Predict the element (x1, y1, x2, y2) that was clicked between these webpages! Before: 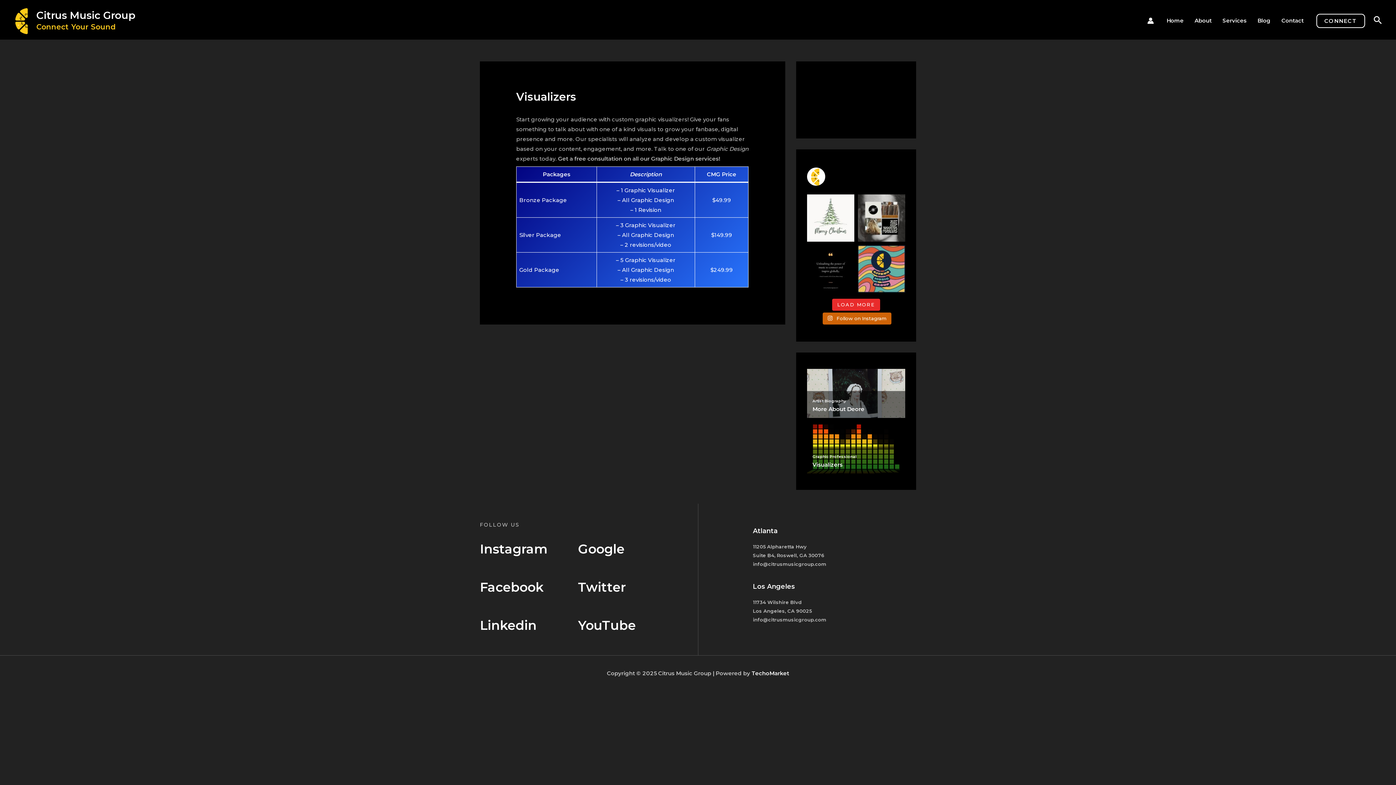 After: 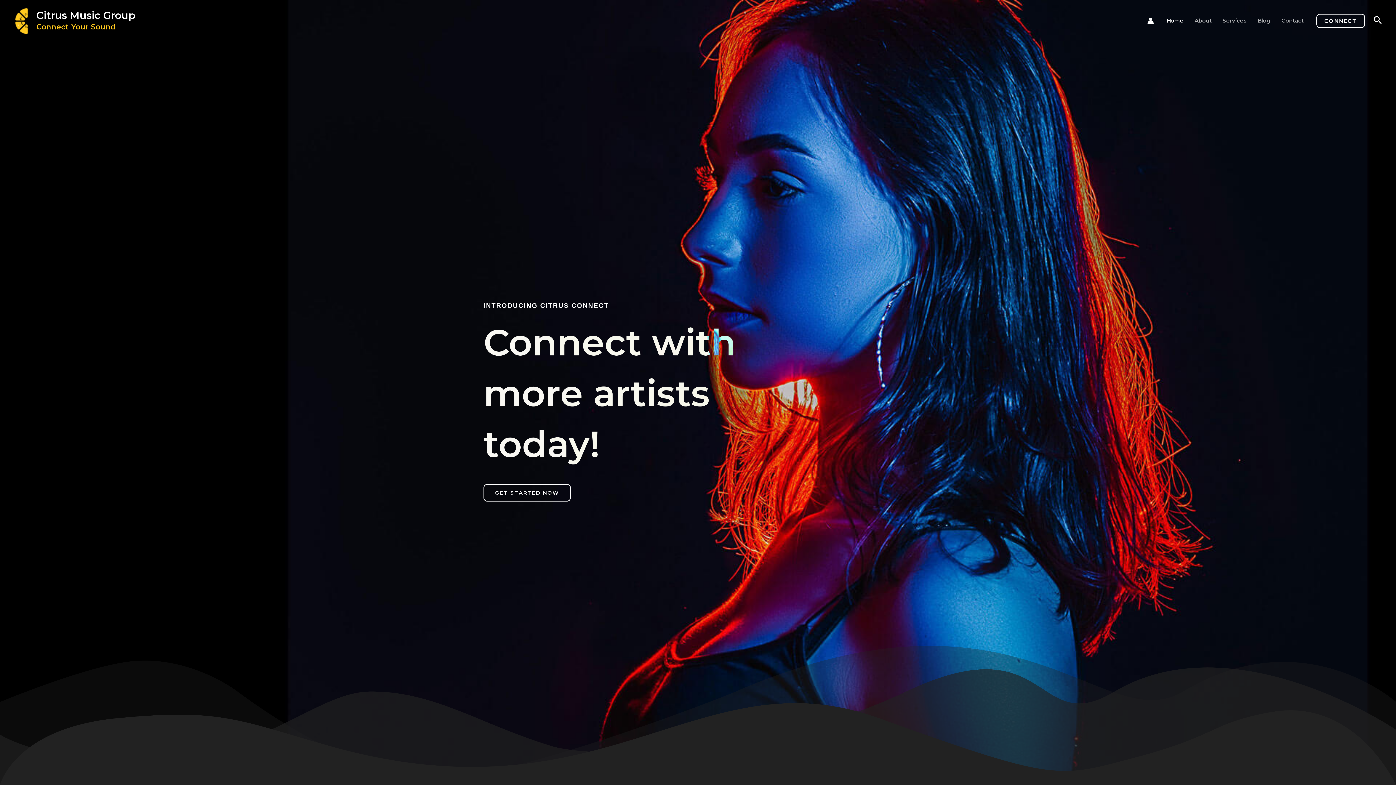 Action: label: Home bbox: (1161, 8, 1189, 33)